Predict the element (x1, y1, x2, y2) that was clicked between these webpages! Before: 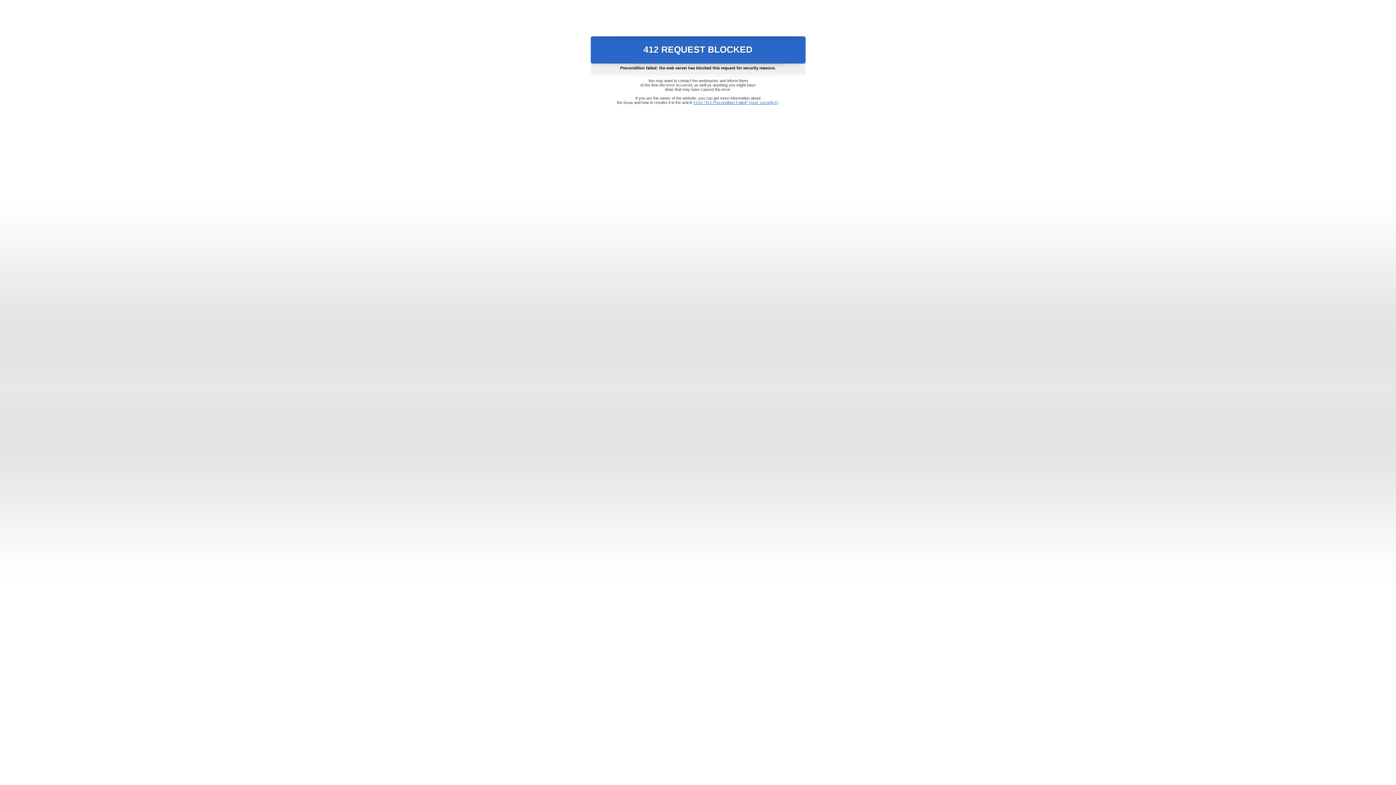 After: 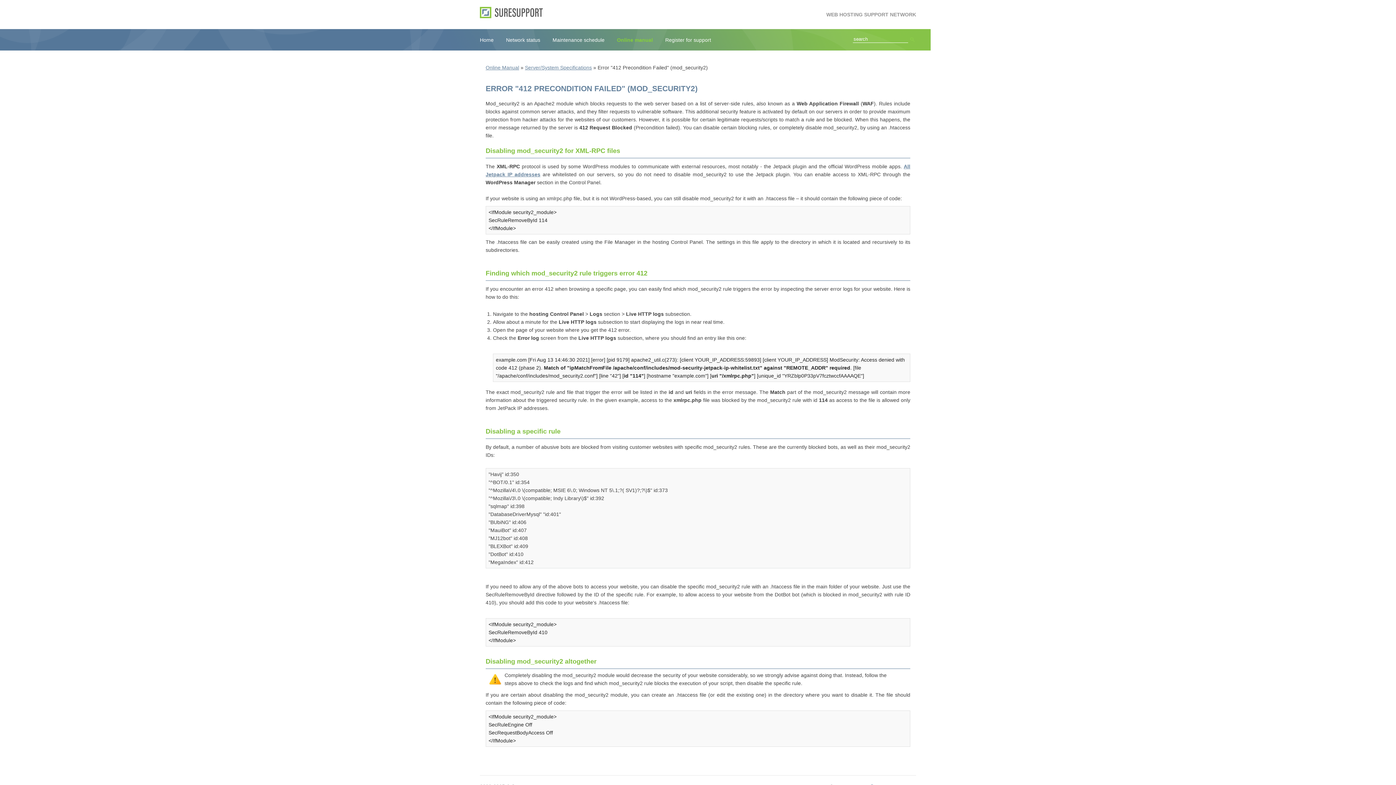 Action: bbox: (693, 100, 778, 104) label: Error "412 Precondition Failed" (mod_security2)